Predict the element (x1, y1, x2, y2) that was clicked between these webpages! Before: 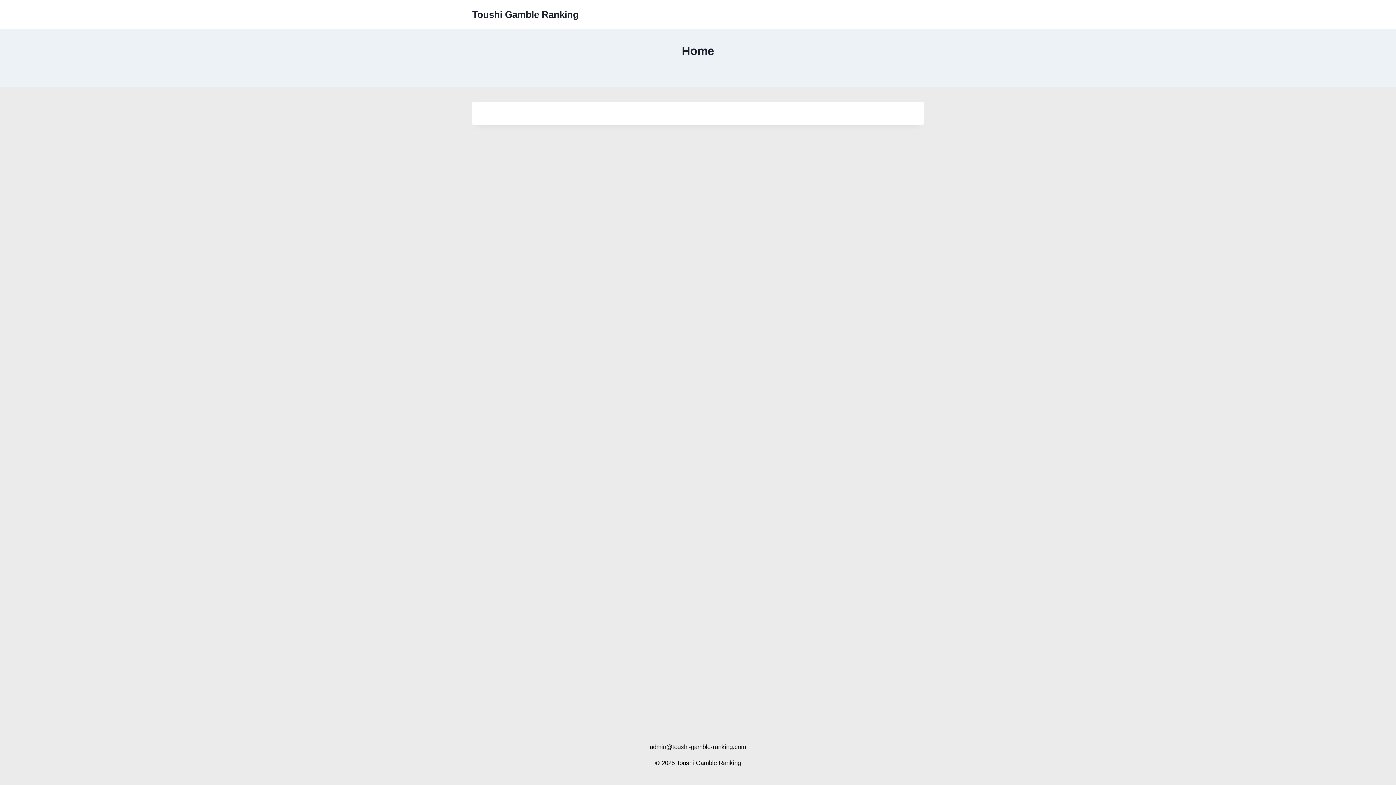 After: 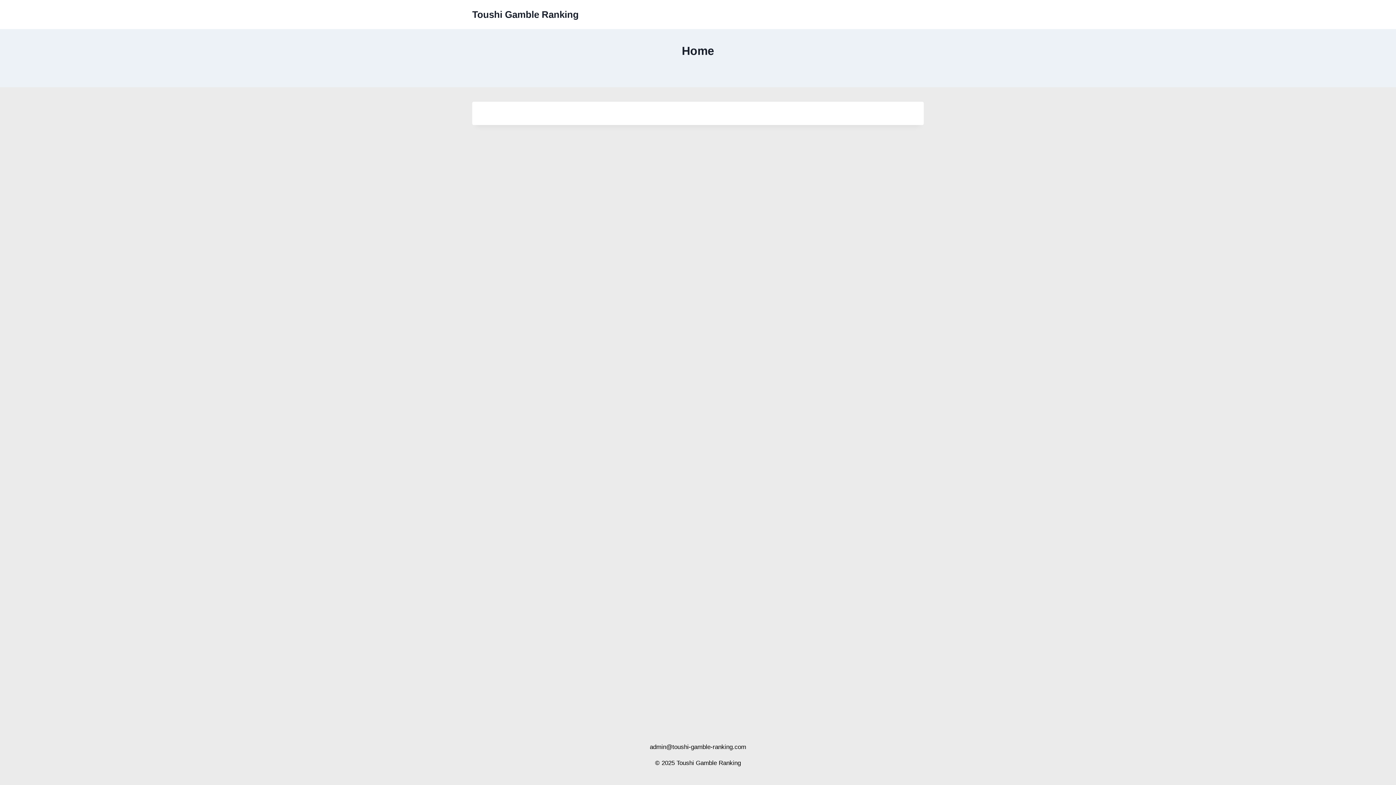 Action: label: Toushi Gamble Ranking bbox: (472, 8, 578, 20)